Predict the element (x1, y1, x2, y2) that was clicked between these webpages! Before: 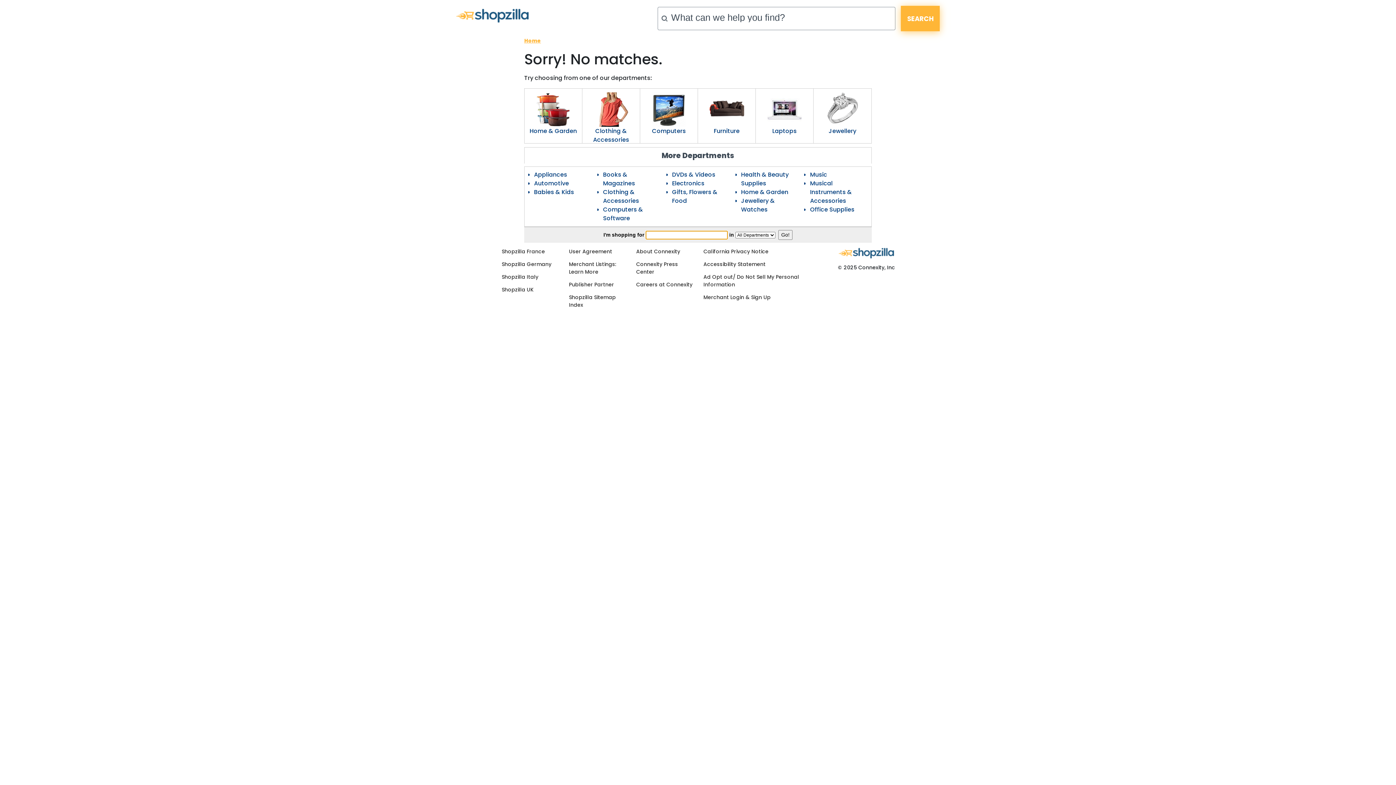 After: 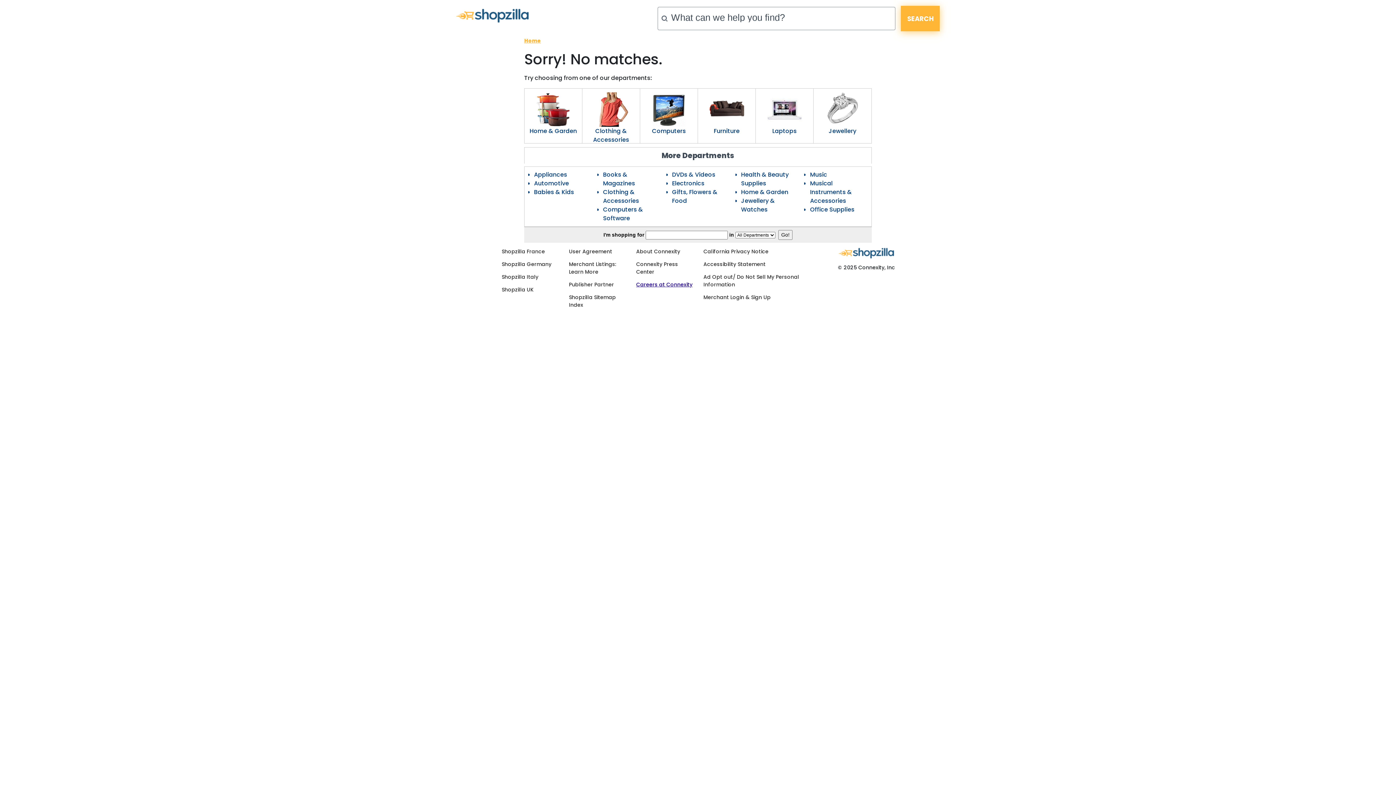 Action: bbox: (636, 281, 692, 288) label: Careers at Connexity